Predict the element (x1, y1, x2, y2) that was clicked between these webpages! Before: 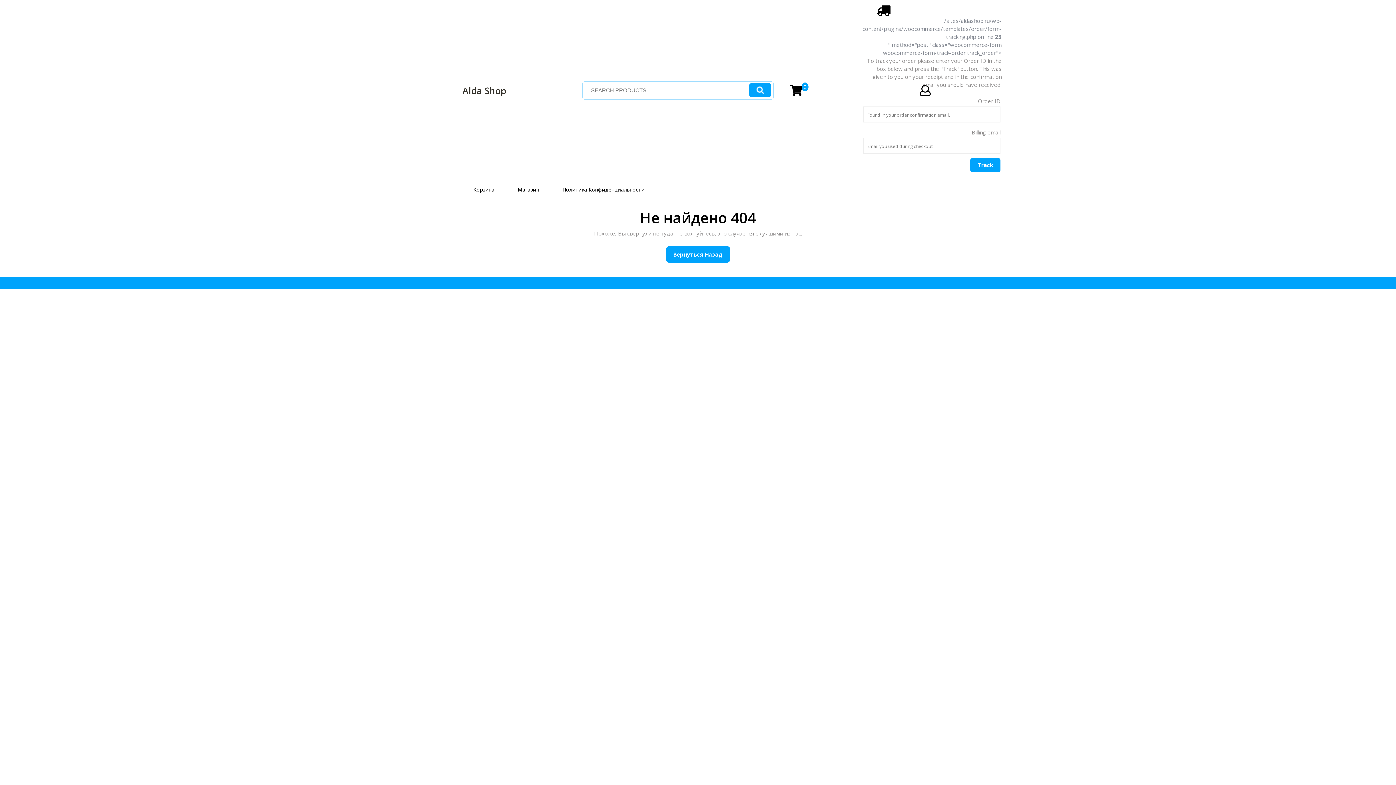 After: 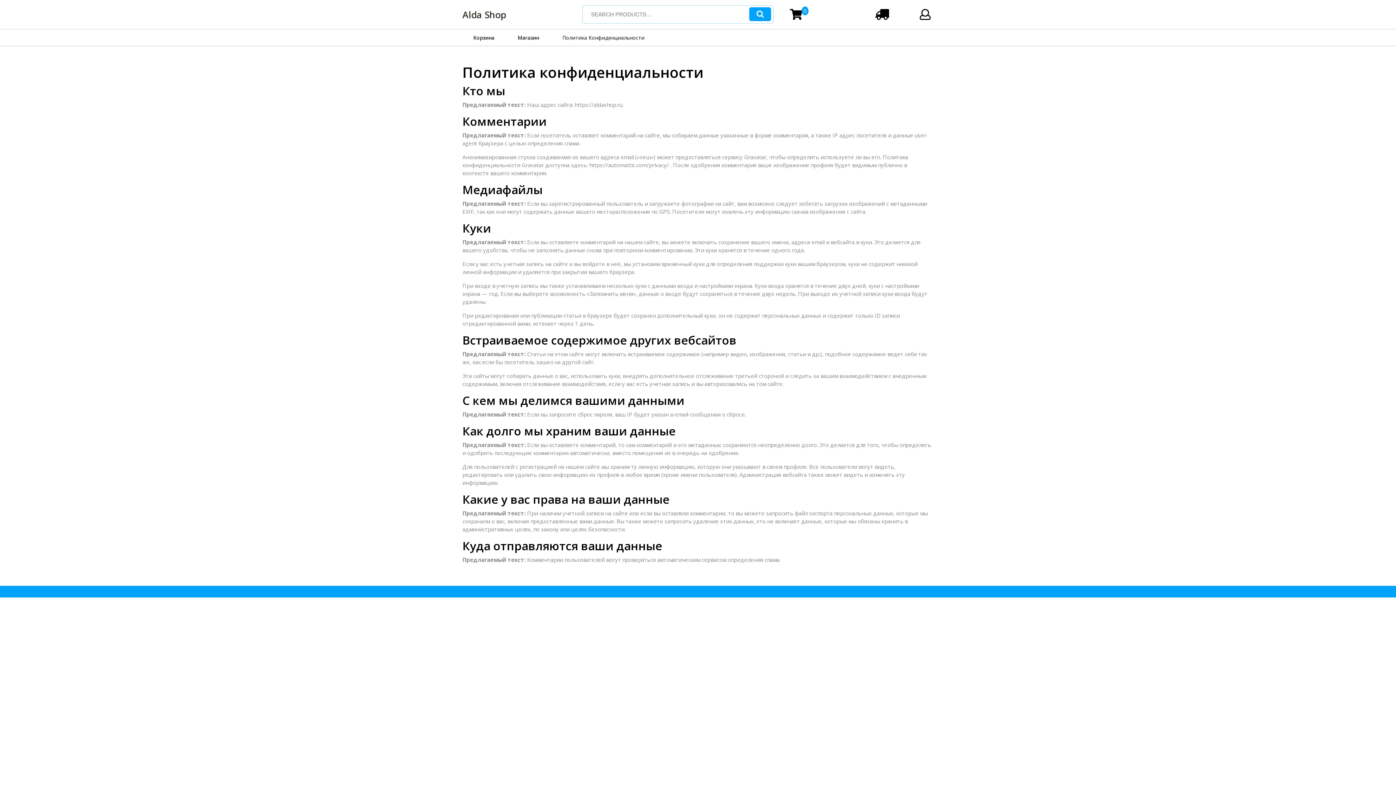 Action: label: Политика Конфиденциальности bbox: (551, 181, 655, 197)